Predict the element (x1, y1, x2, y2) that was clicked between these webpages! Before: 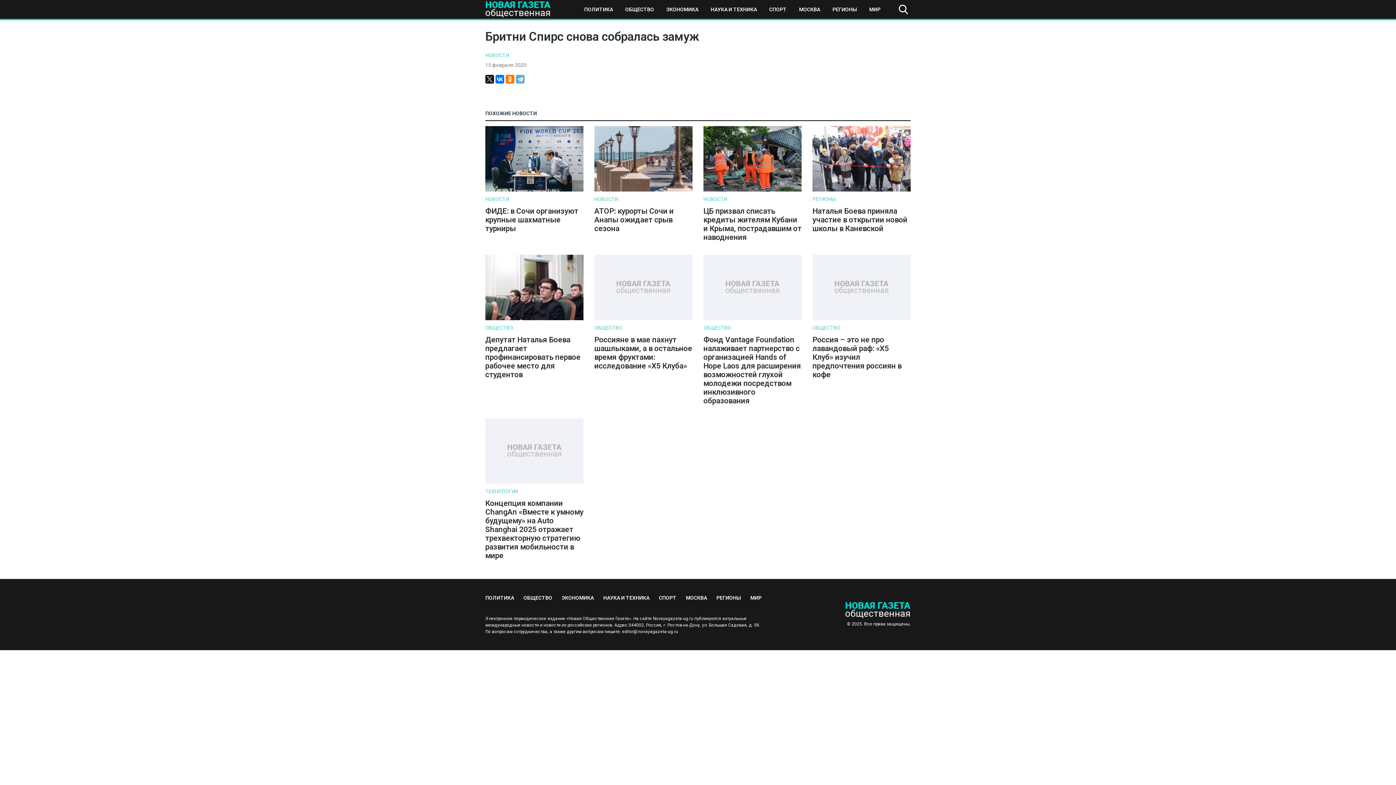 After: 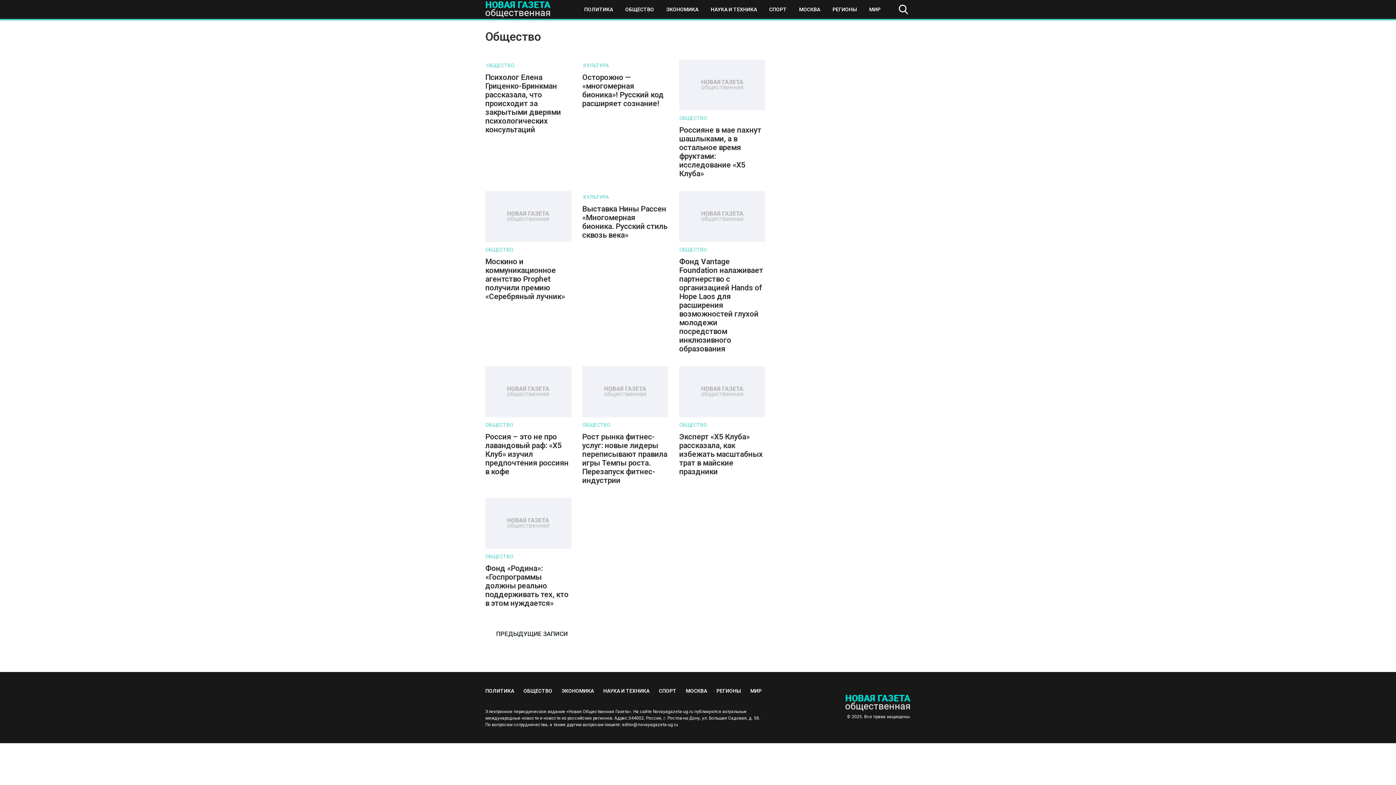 Action: bbox: (812, 324, 840, 332) label: ОБЩЕСТВО